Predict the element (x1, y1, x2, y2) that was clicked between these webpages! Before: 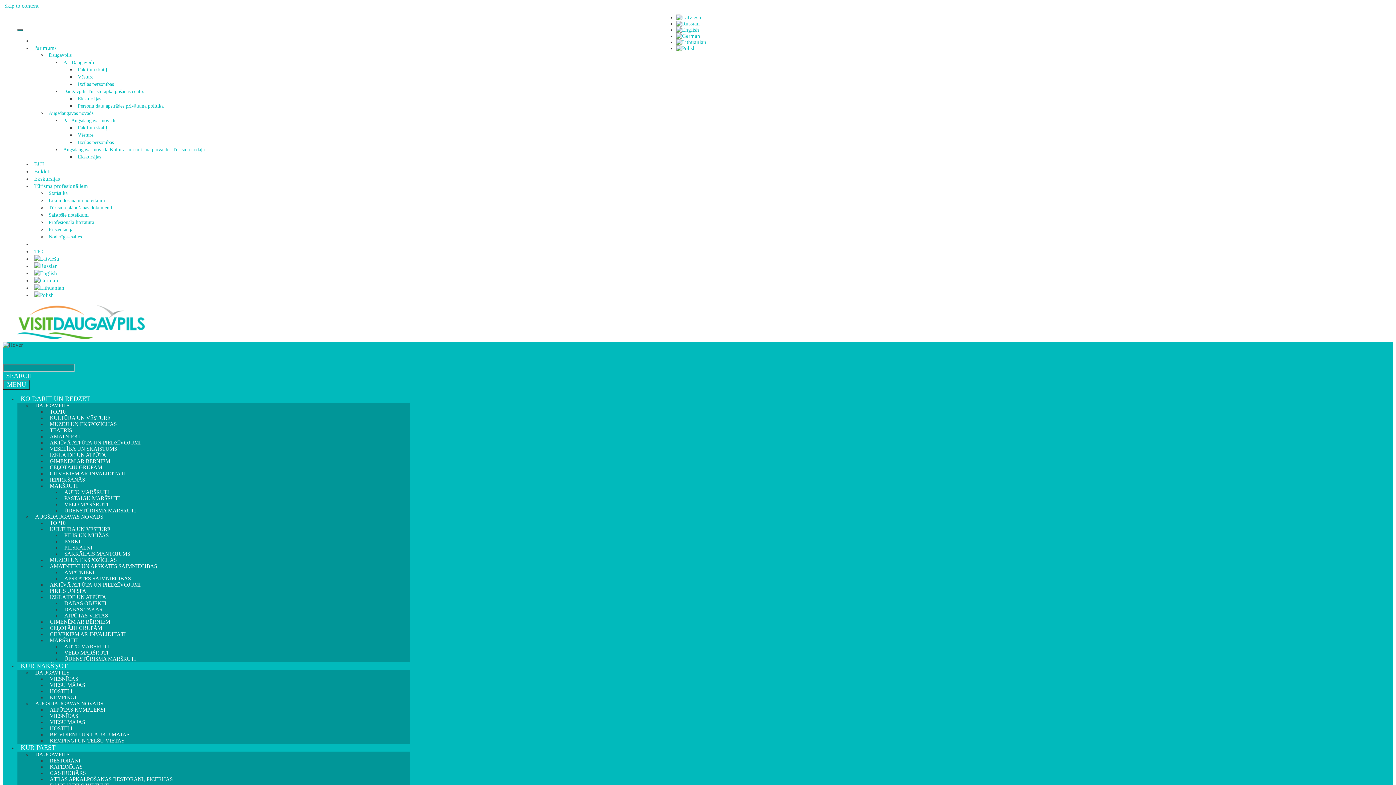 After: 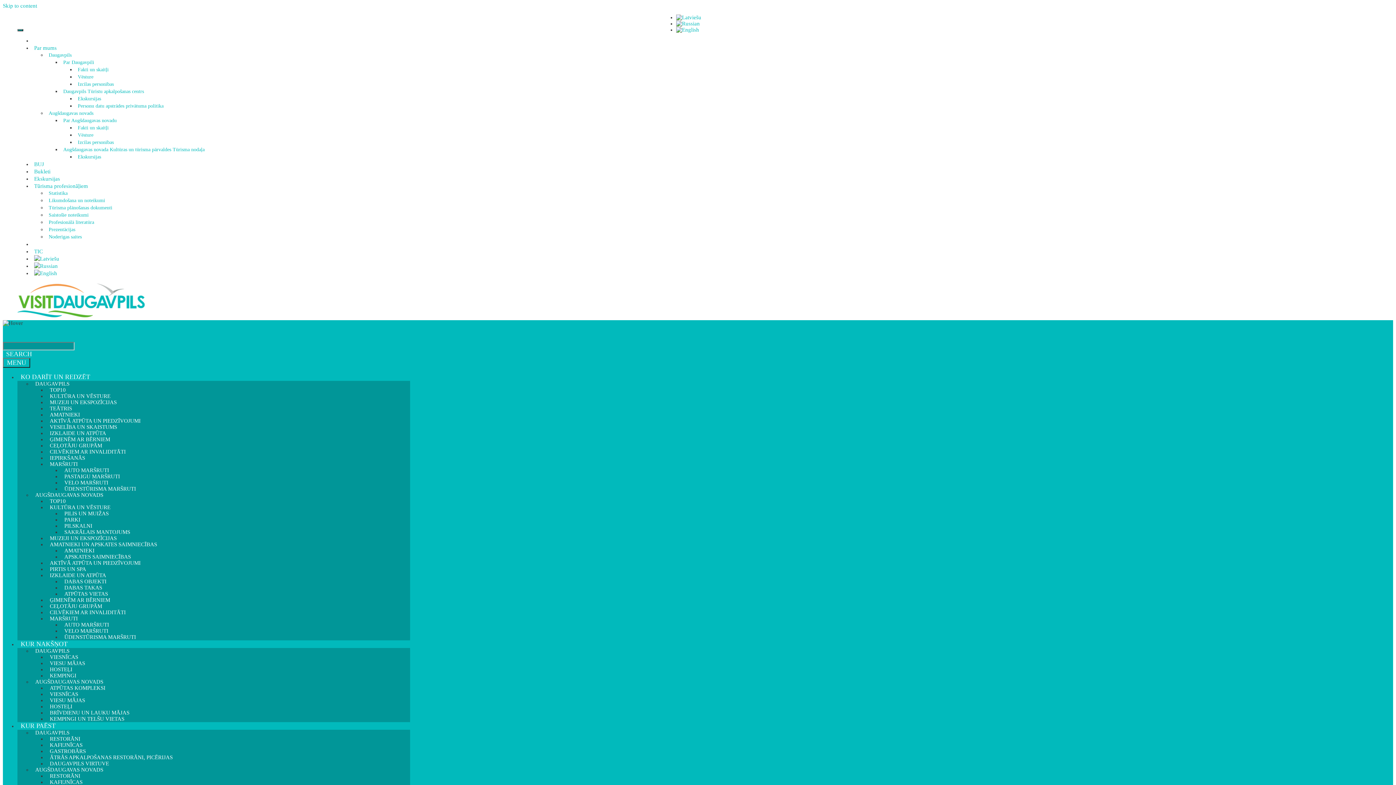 Action: label: Tūrisma plānošanas dokumenti bbox: (46, 202, 114, 213)